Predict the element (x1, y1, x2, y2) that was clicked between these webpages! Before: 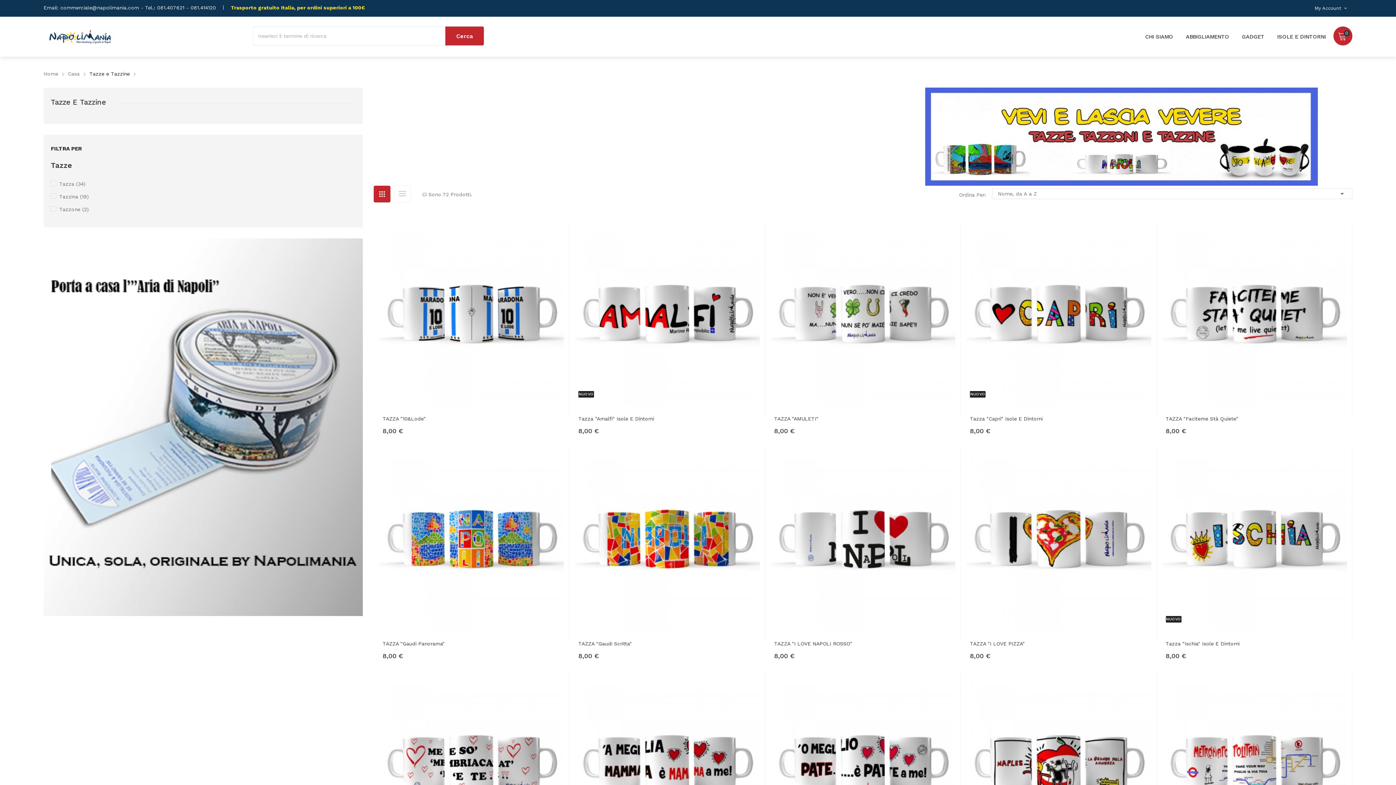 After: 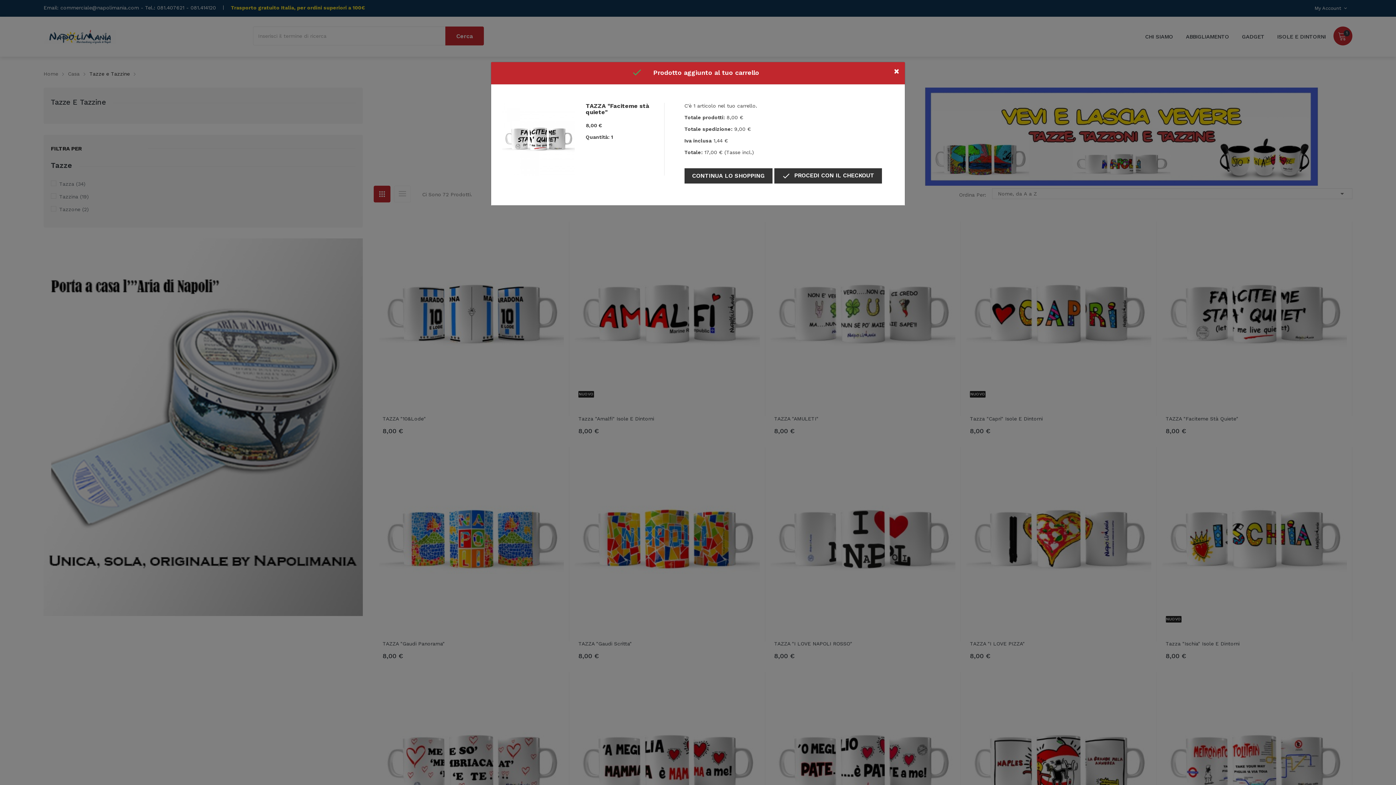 Action: label: AGGIUNGI AL CARRELLO bbox: (1166, 425, 1246, 439)